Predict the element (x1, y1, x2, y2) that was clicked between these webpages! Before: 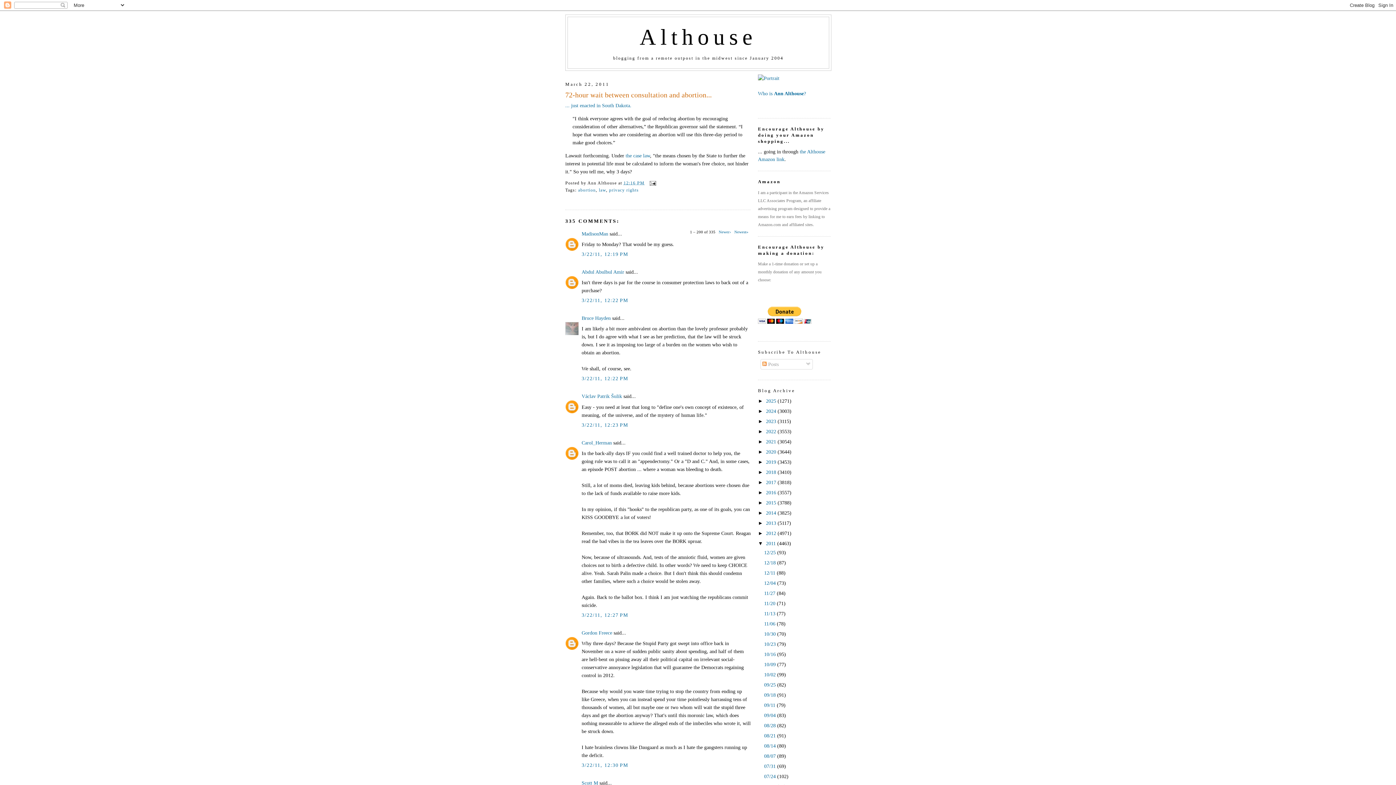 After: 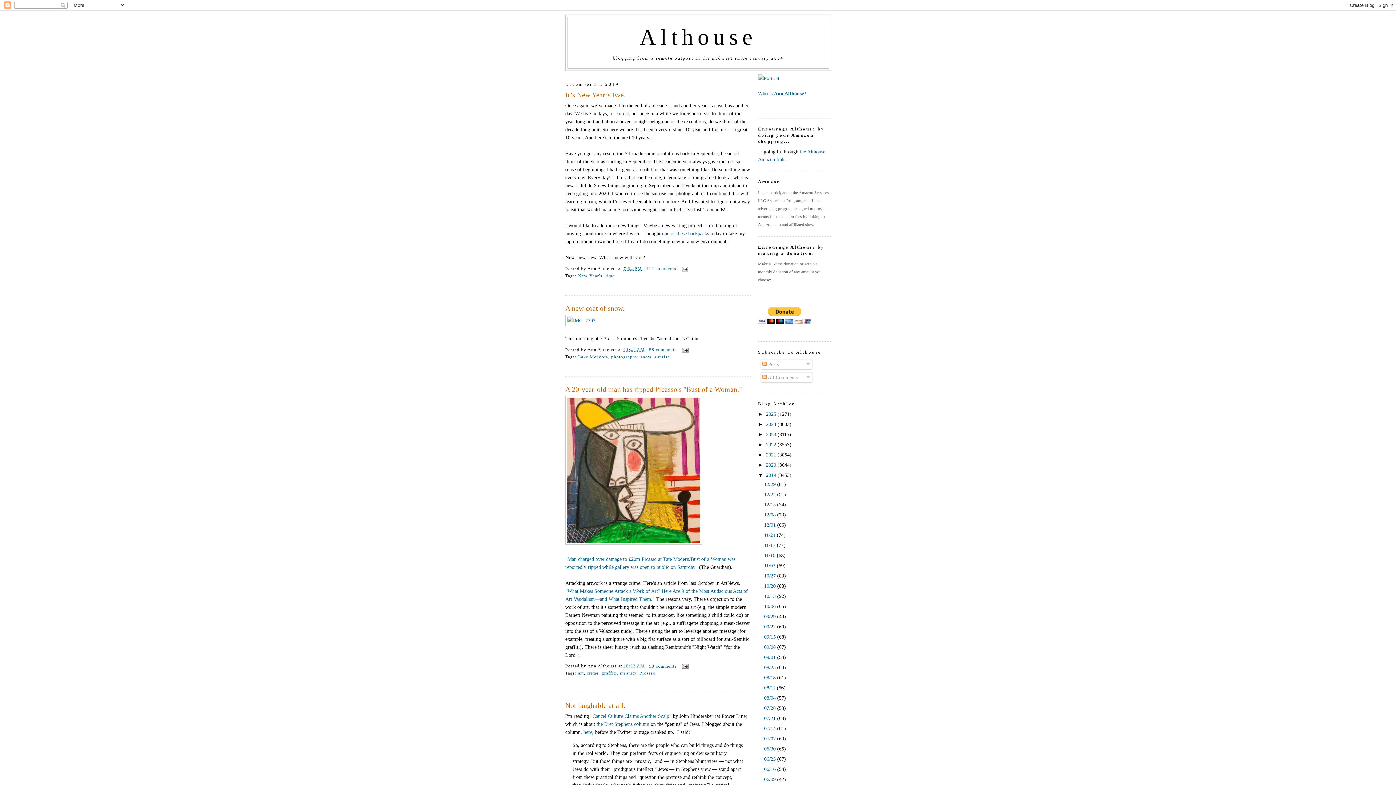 Action: label: 2019  bbox: (766, 459, 777, 465)